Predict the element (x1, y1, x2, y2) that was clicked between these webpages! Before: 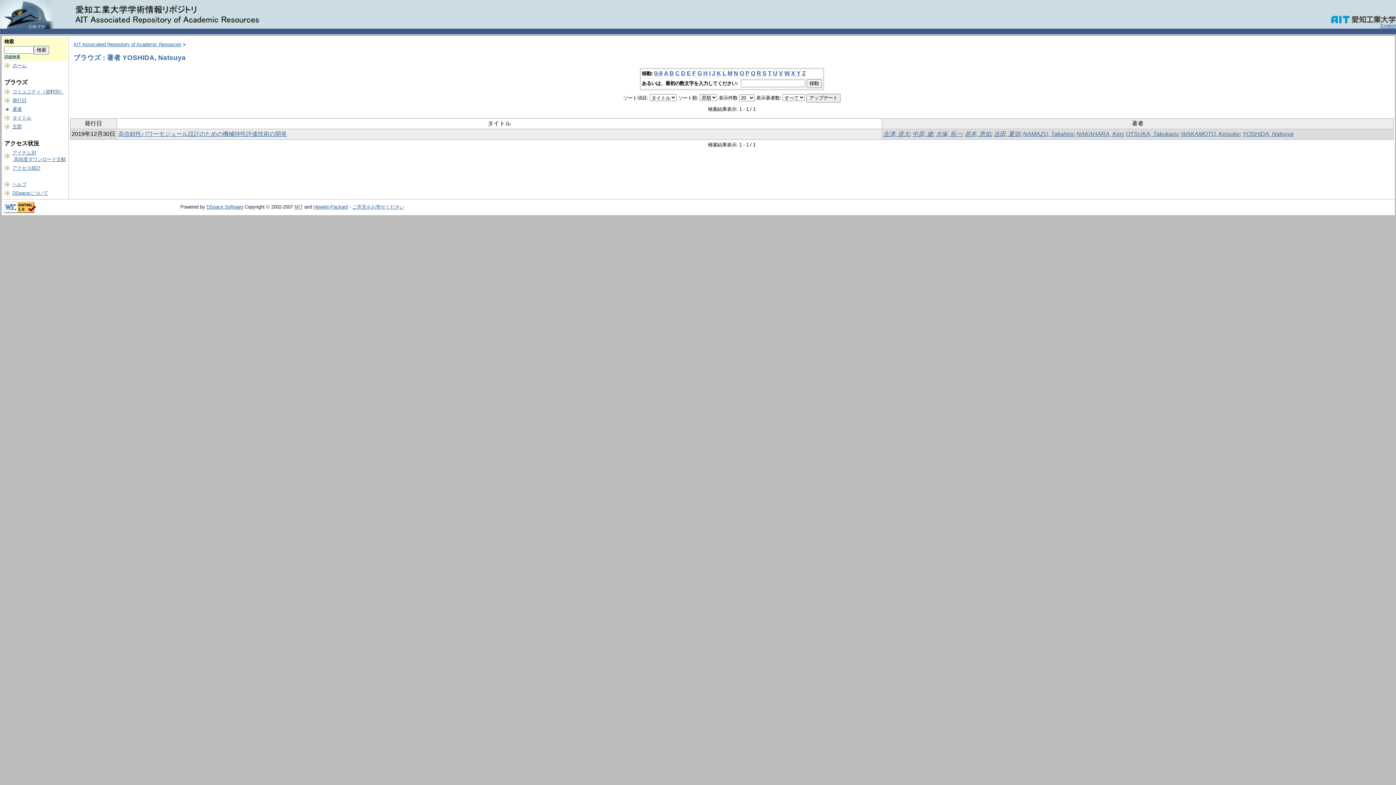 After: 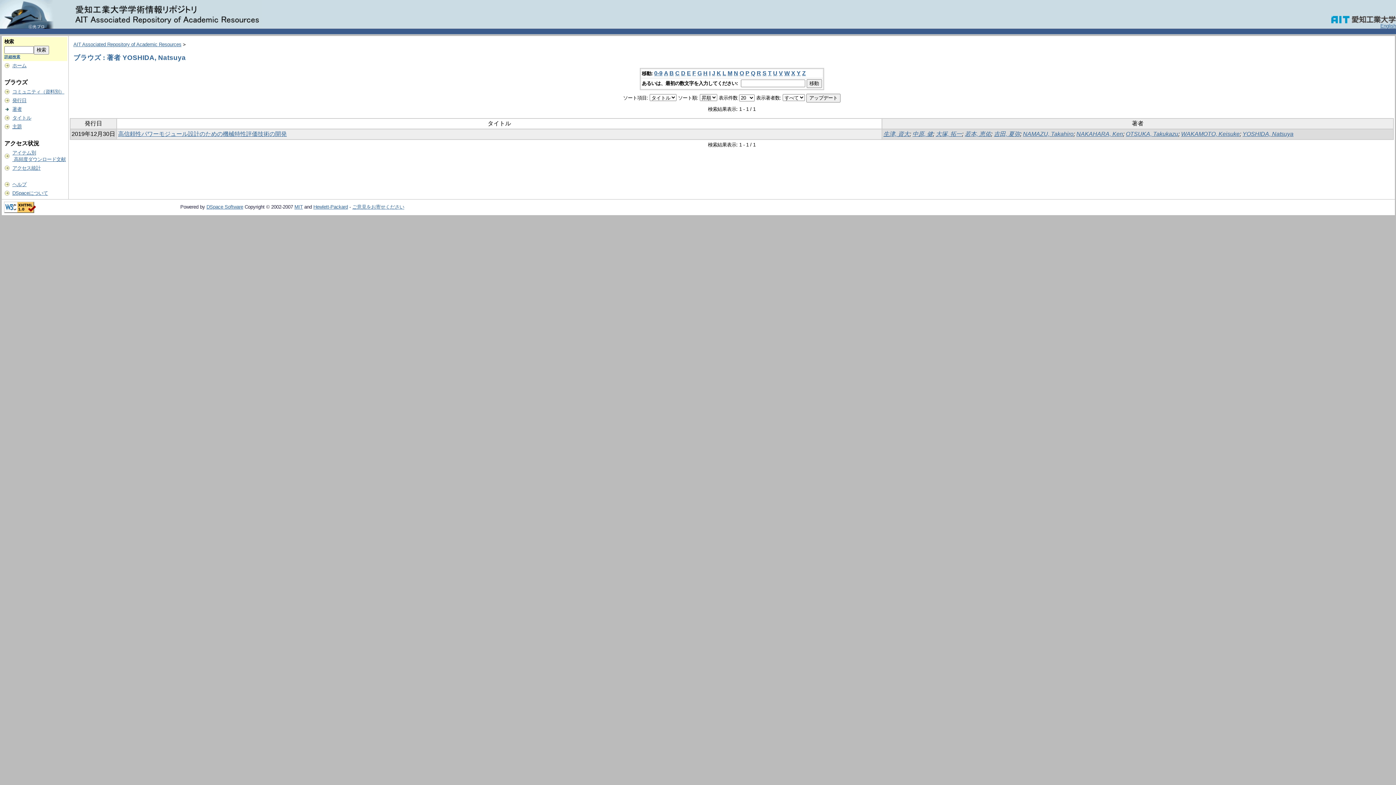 Action: label: P bbox: (745, 70, 749, 76)